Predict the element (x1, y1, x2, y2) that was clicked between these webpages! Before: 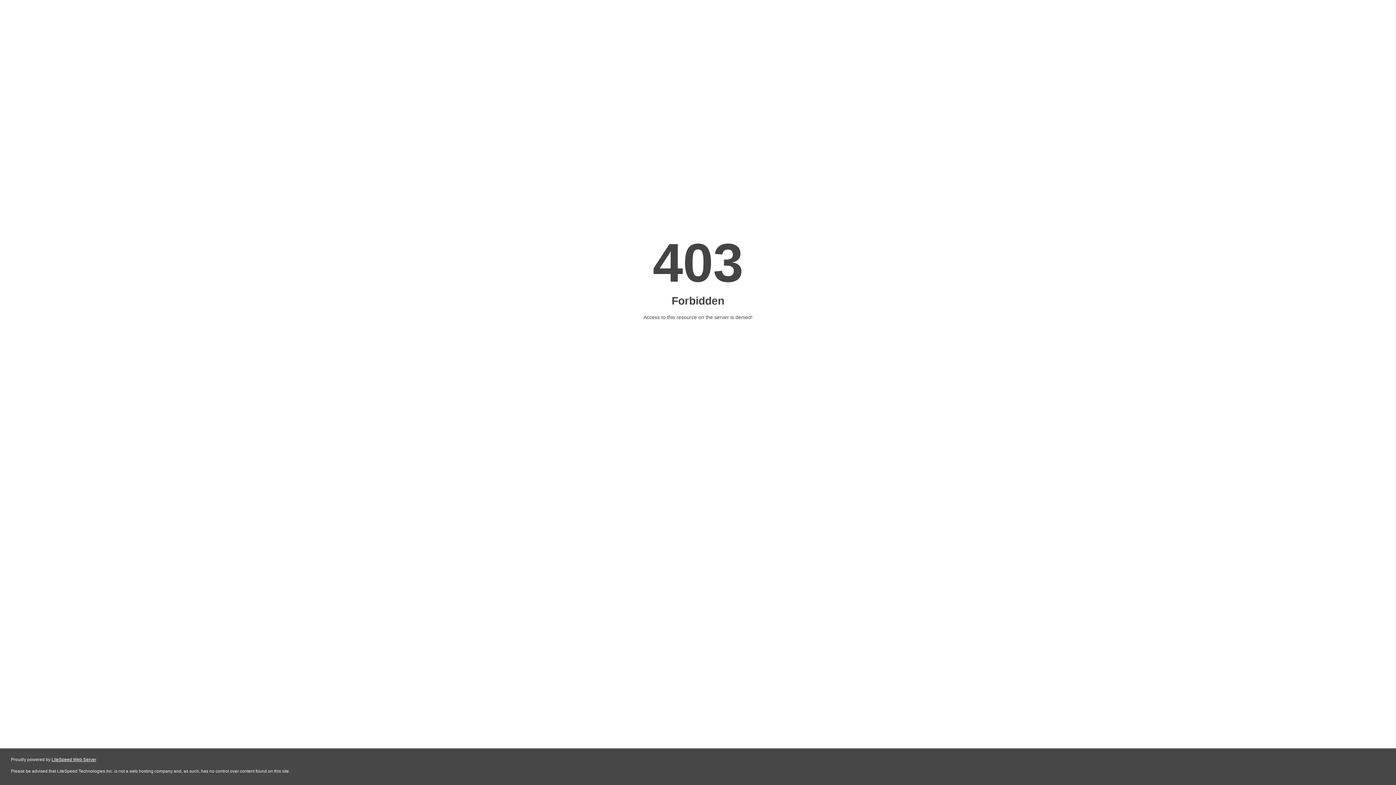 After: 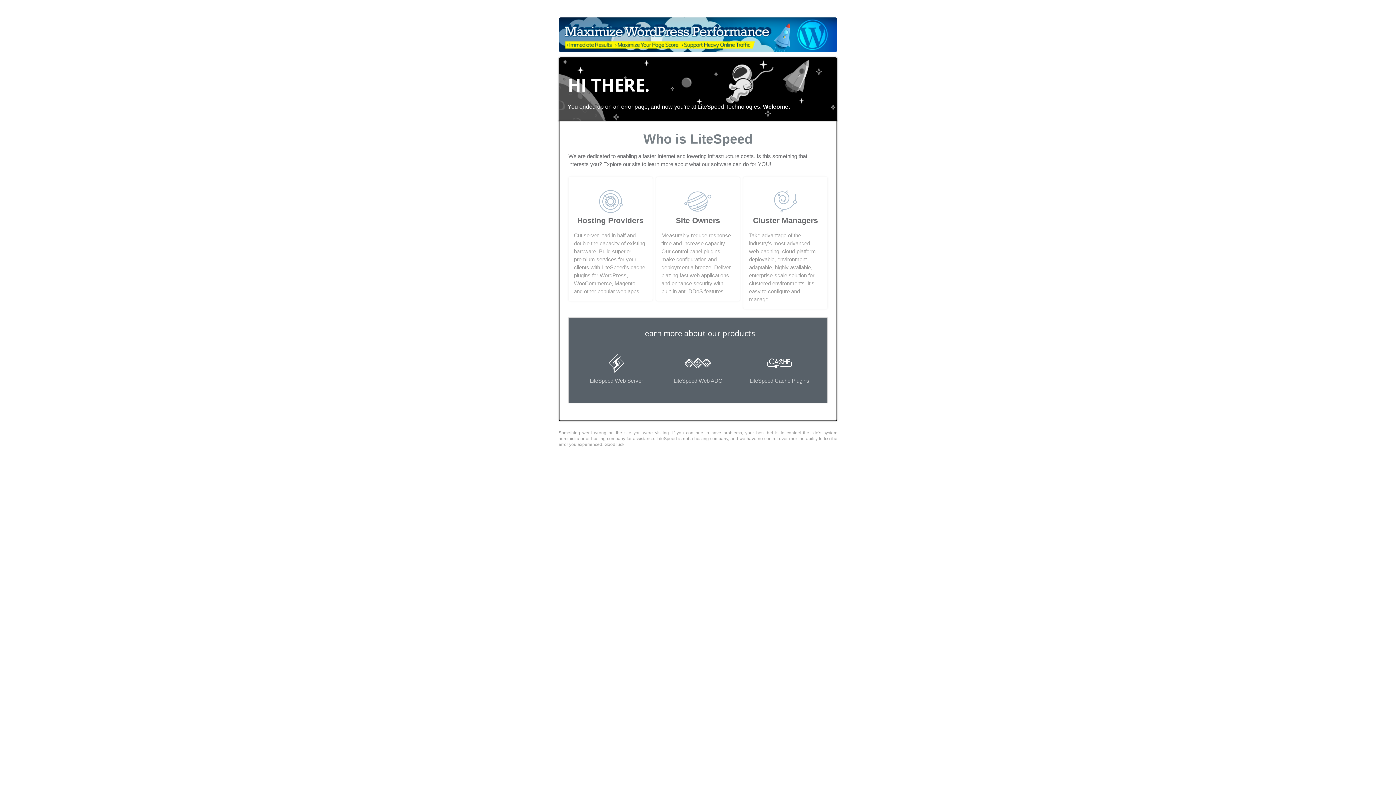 Action: bbox: (51, 757, 96, 762) label: LiteSpeed Web Server